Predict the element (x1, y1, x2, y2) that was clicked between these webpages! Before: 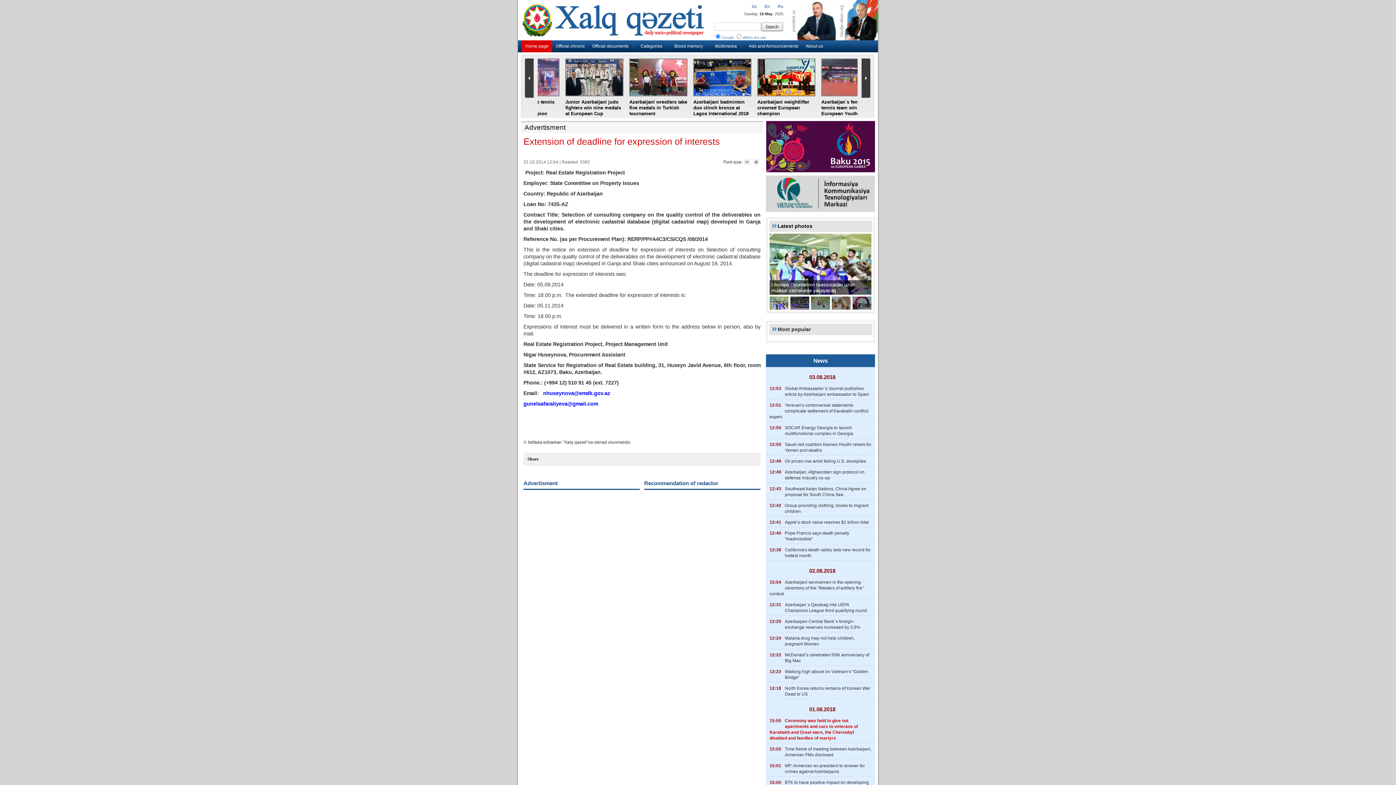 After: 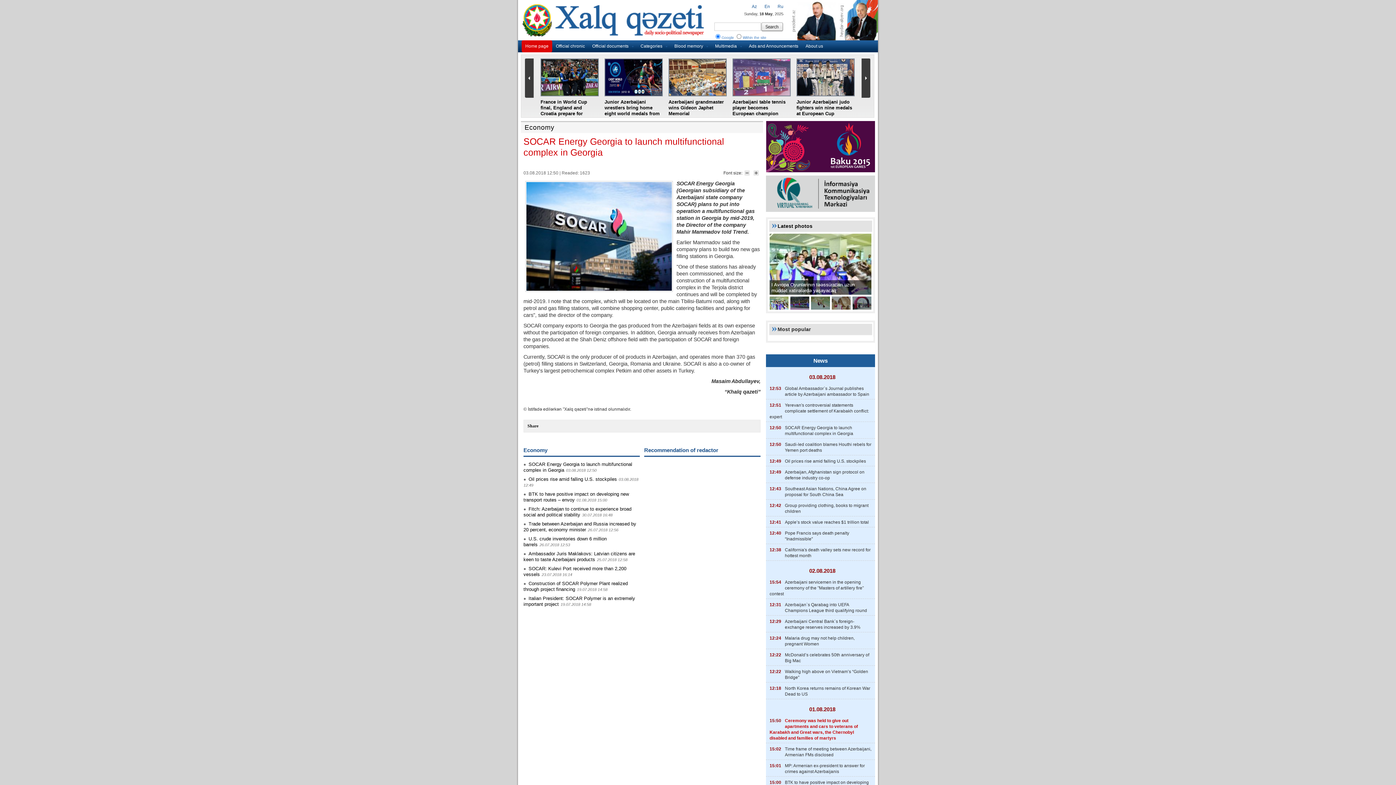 Action: label: SOCAR Energy Georgia to launch multifunctional complex in Georgia bbox: (766, 423, 875, 438)